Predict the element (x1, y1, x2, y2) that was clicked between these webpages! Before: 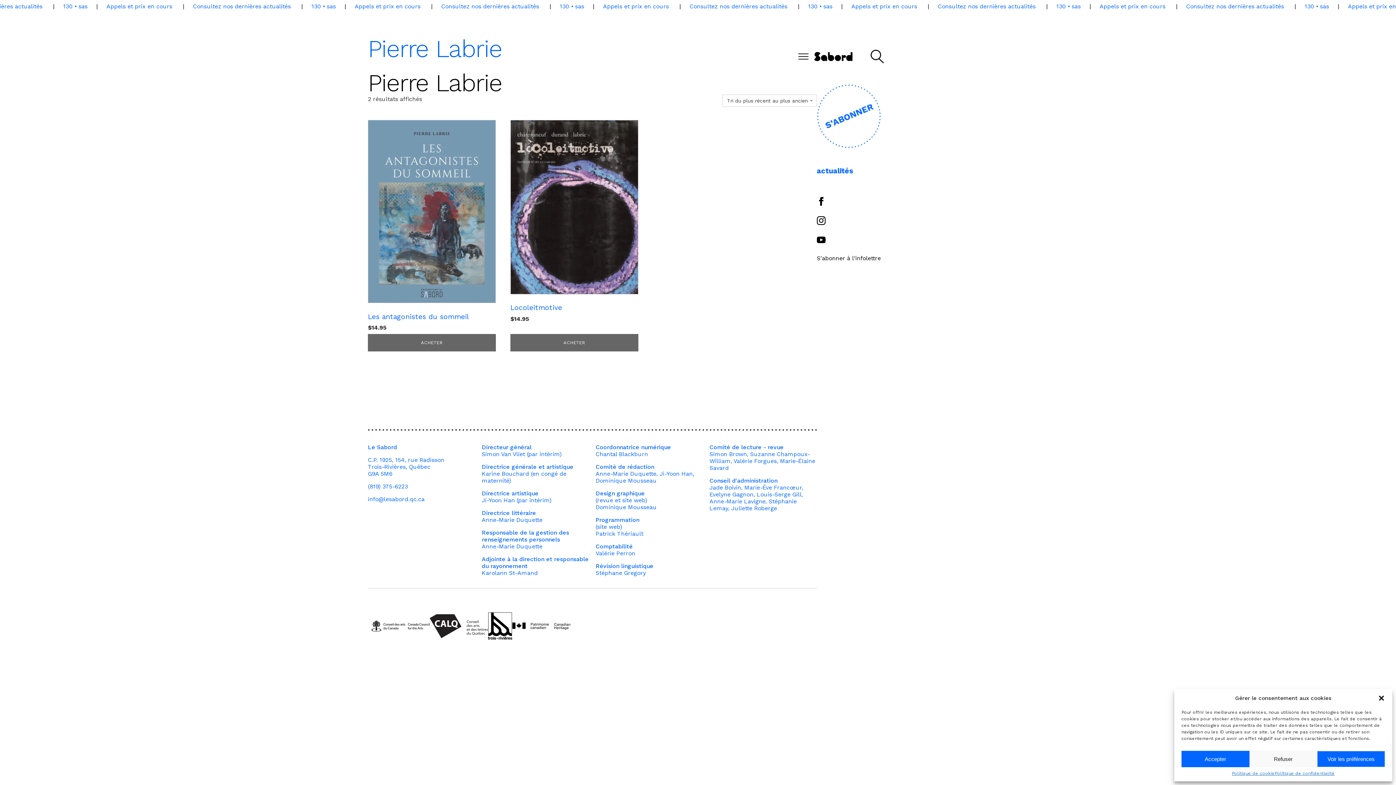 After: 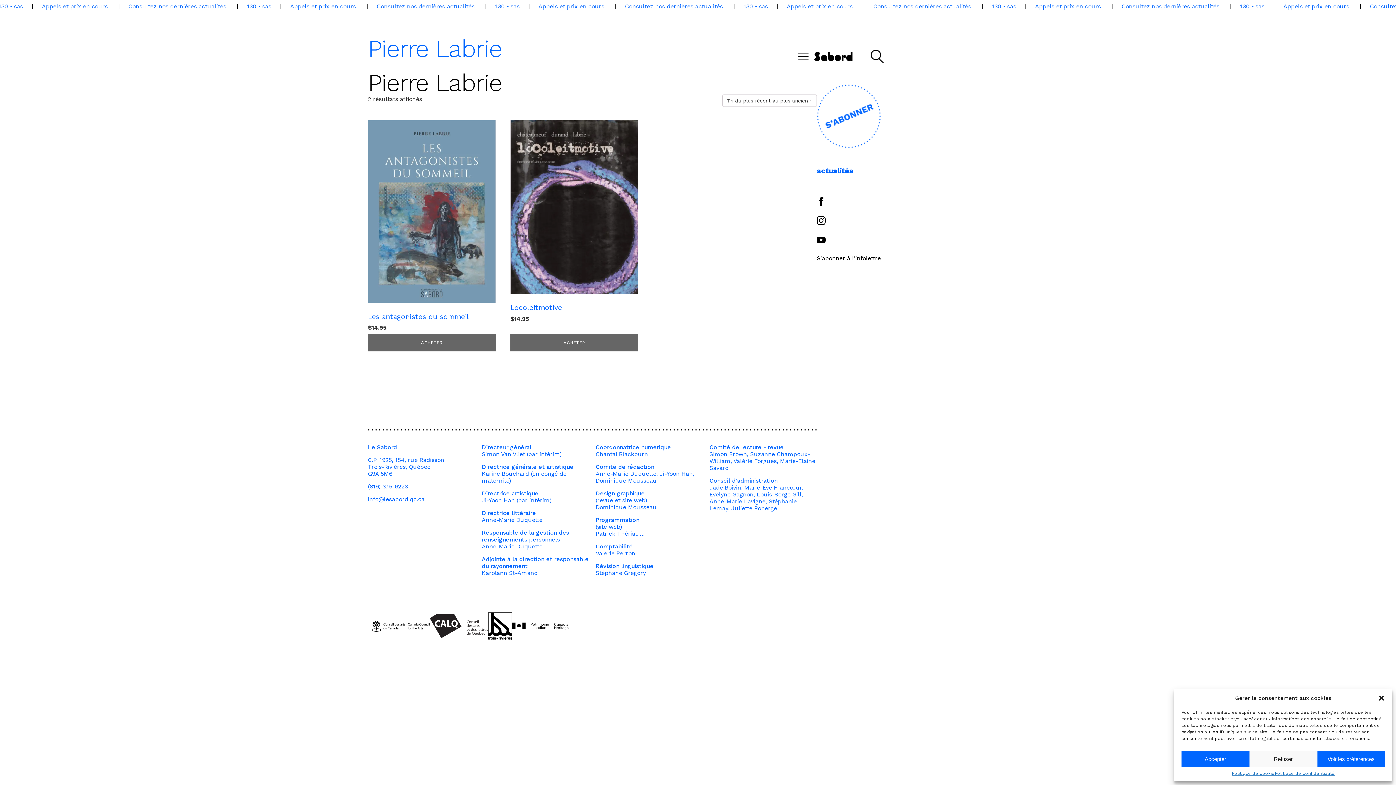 Action: label: ↑ bbox: (817, 768, 833, 794)